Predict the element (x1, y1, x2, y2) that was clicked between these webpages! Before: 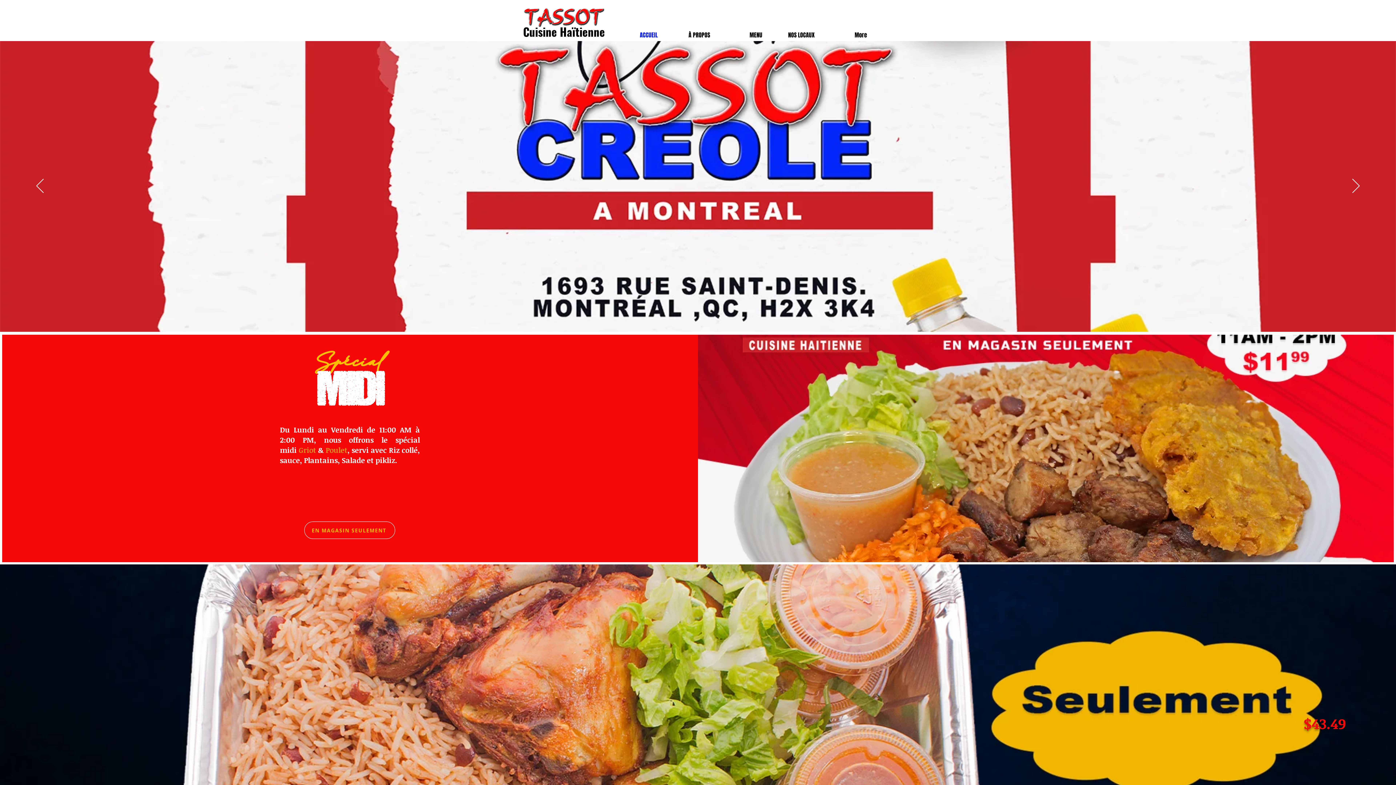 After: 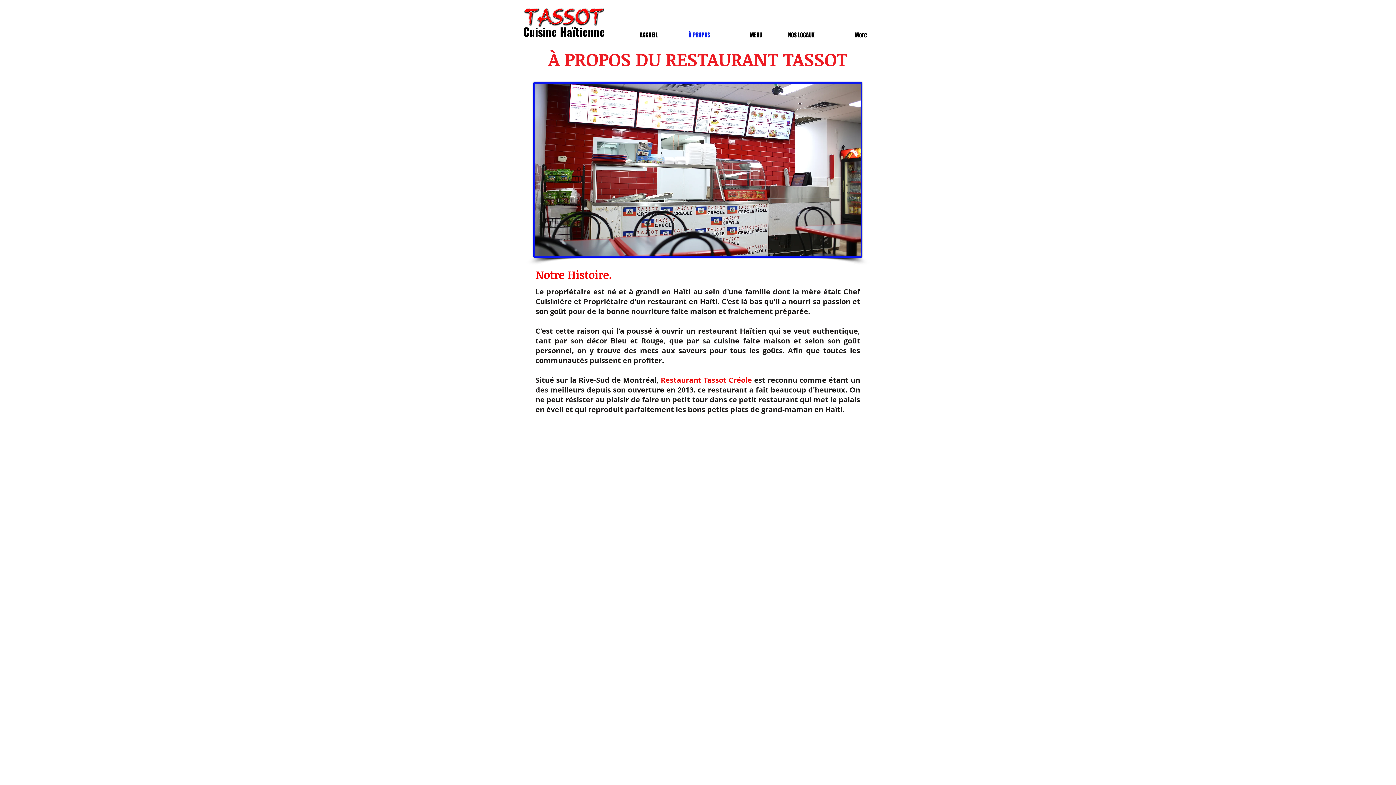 Action: bbox: (663, 28, 715, 42) label: À PROPOS